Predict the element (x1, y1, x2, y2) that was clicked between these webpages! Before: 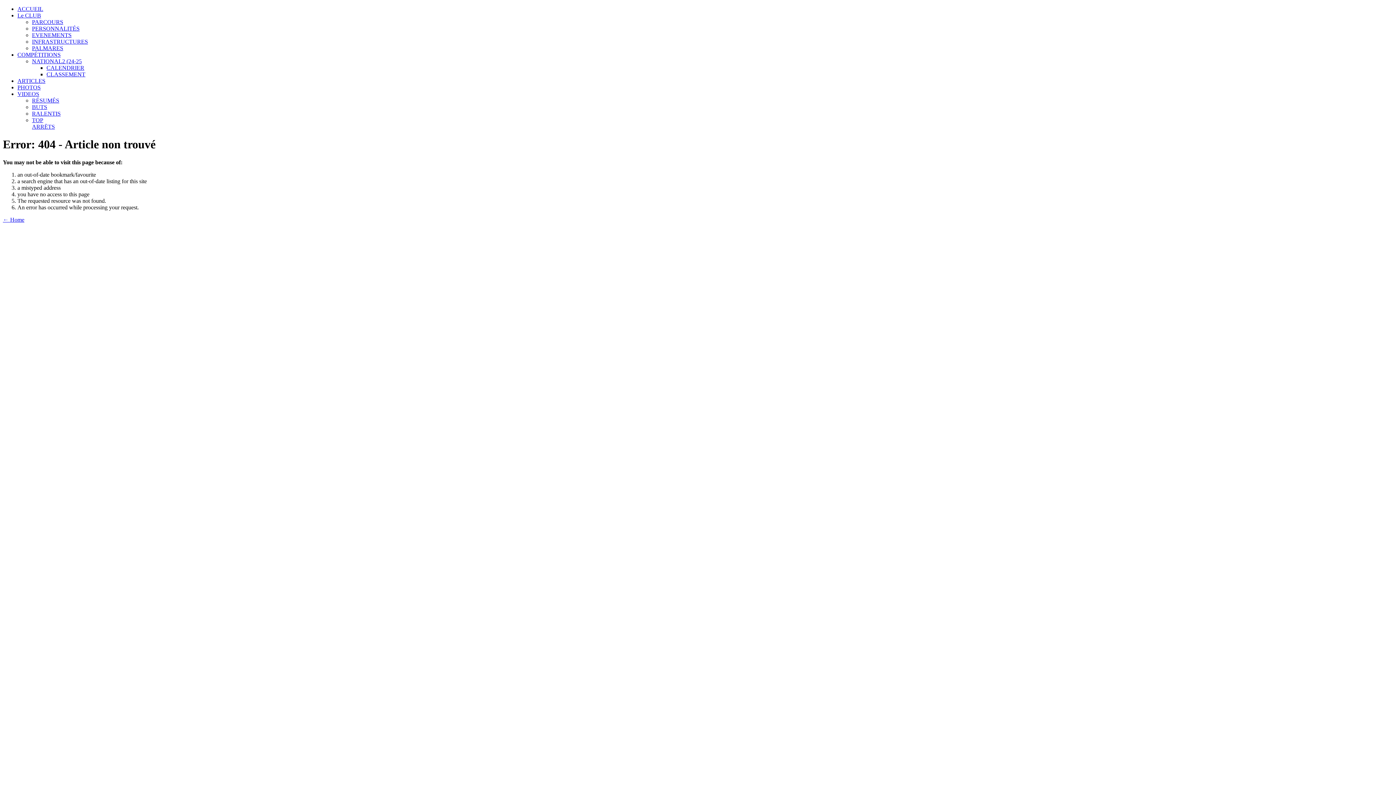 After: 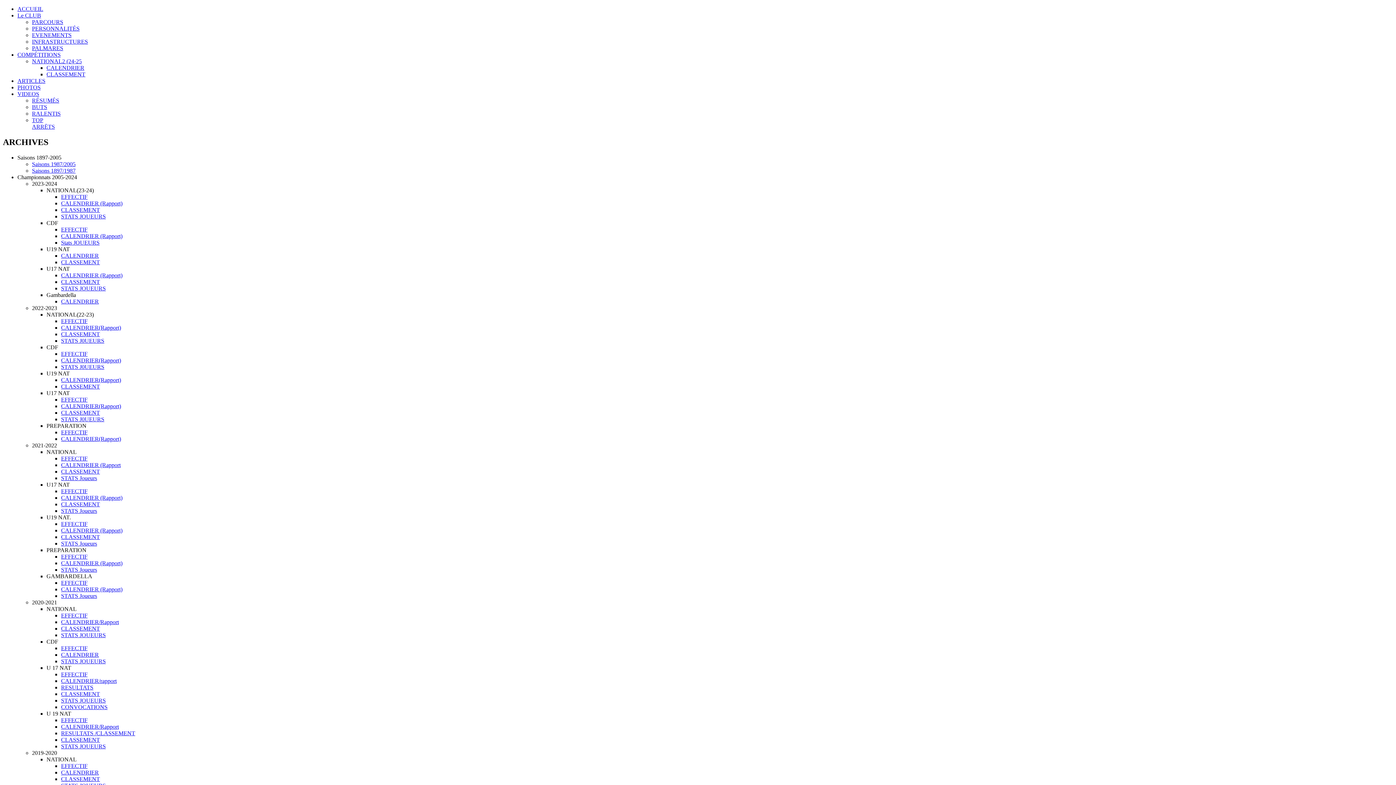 Action: label: PARCOURS bbox: (32, 18, 63, 25)